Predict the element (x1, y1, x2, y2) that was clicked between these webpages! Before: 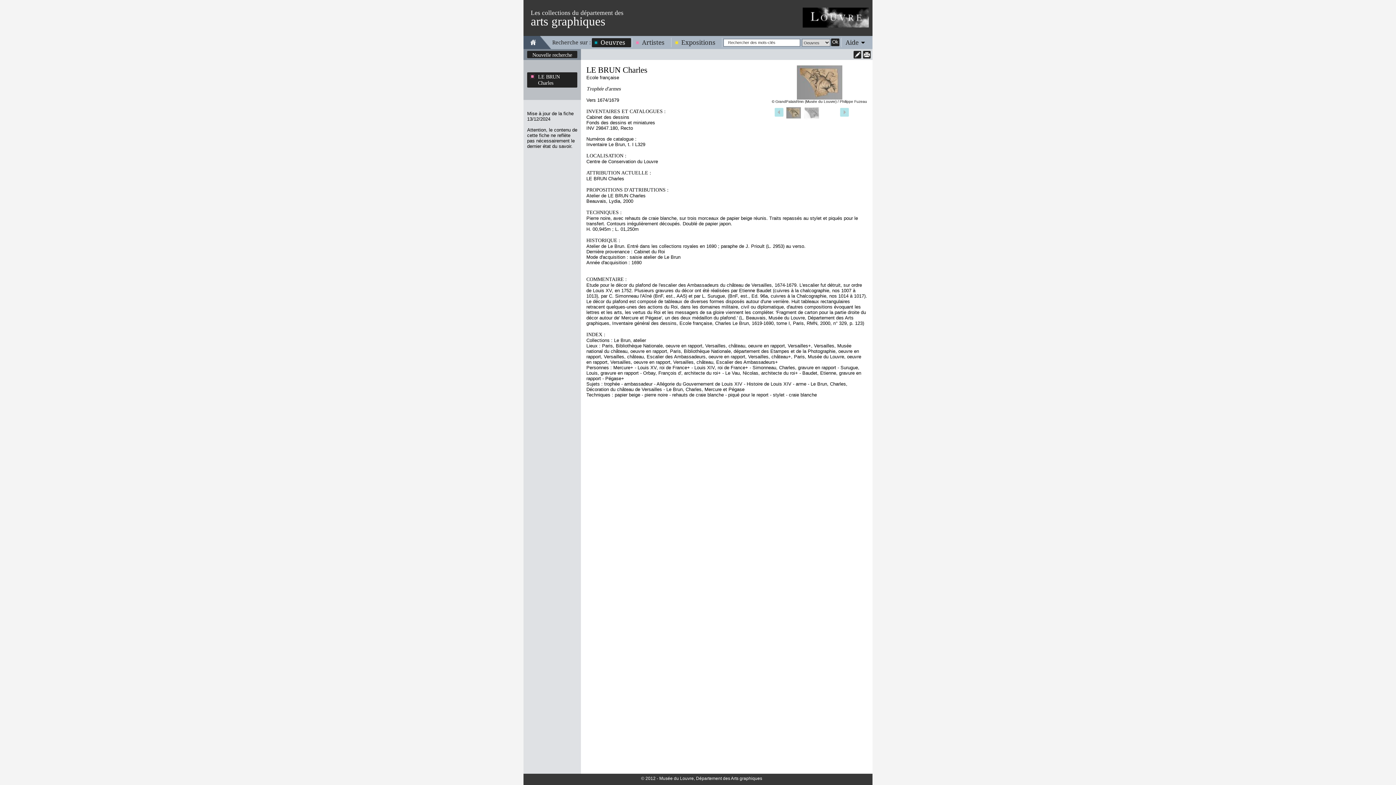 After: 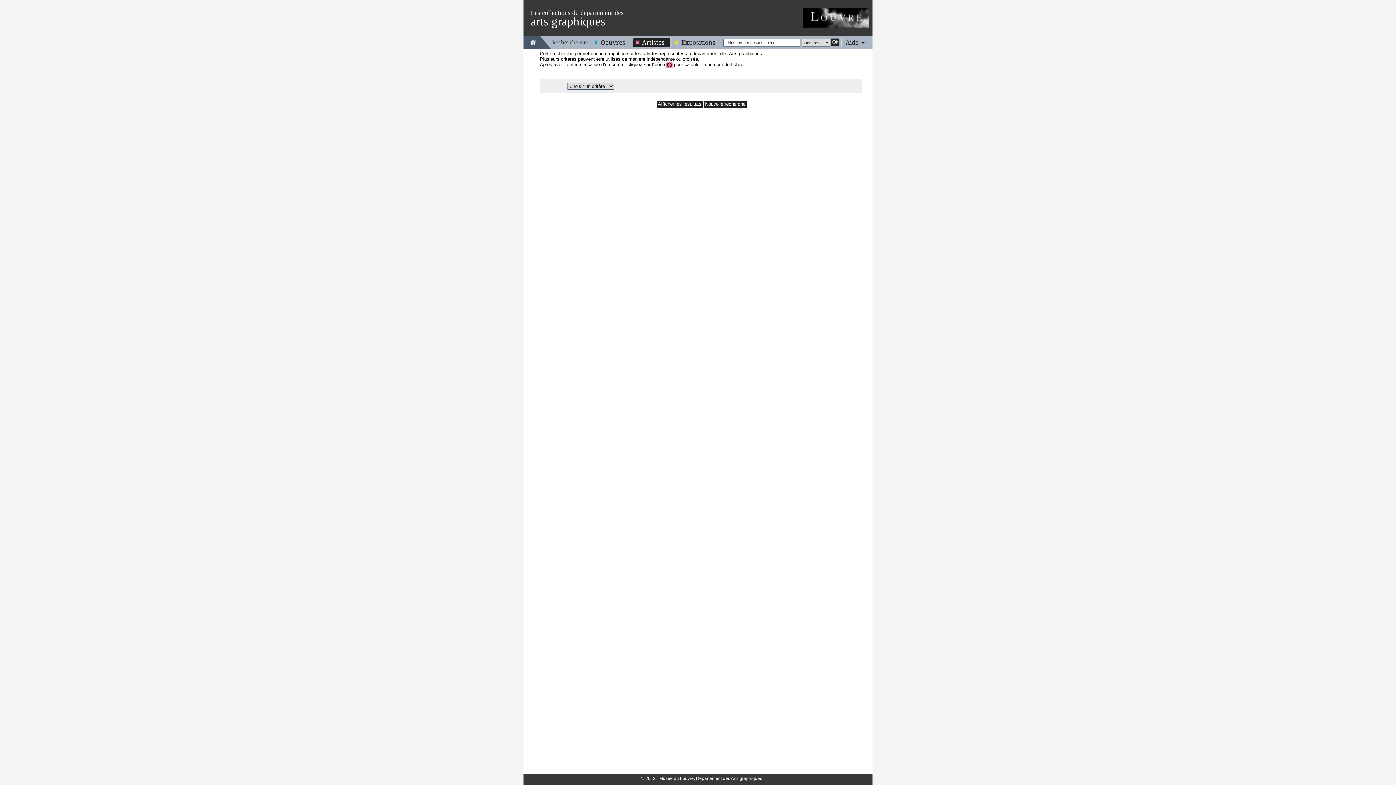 Action: bbox: (633, 38, 670, 46) label: Artistes